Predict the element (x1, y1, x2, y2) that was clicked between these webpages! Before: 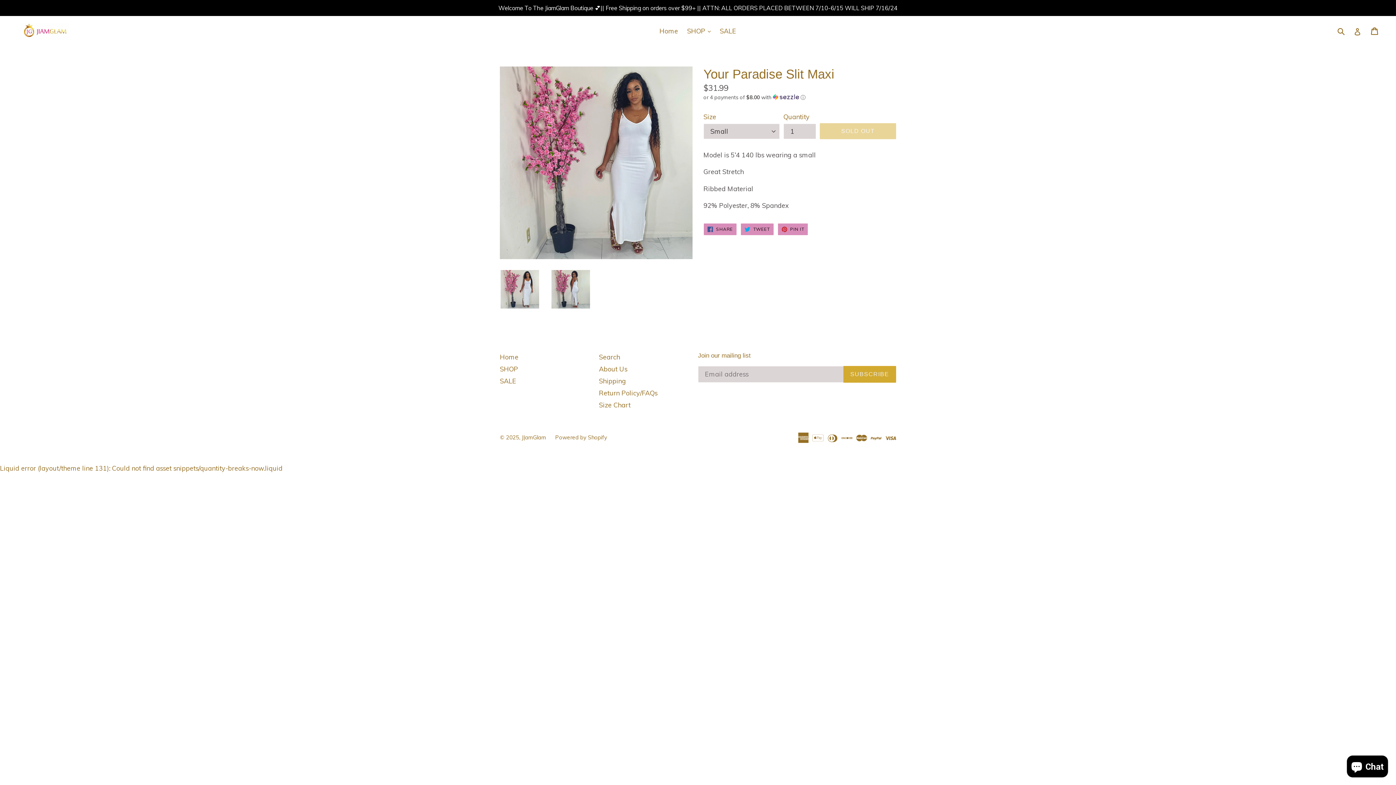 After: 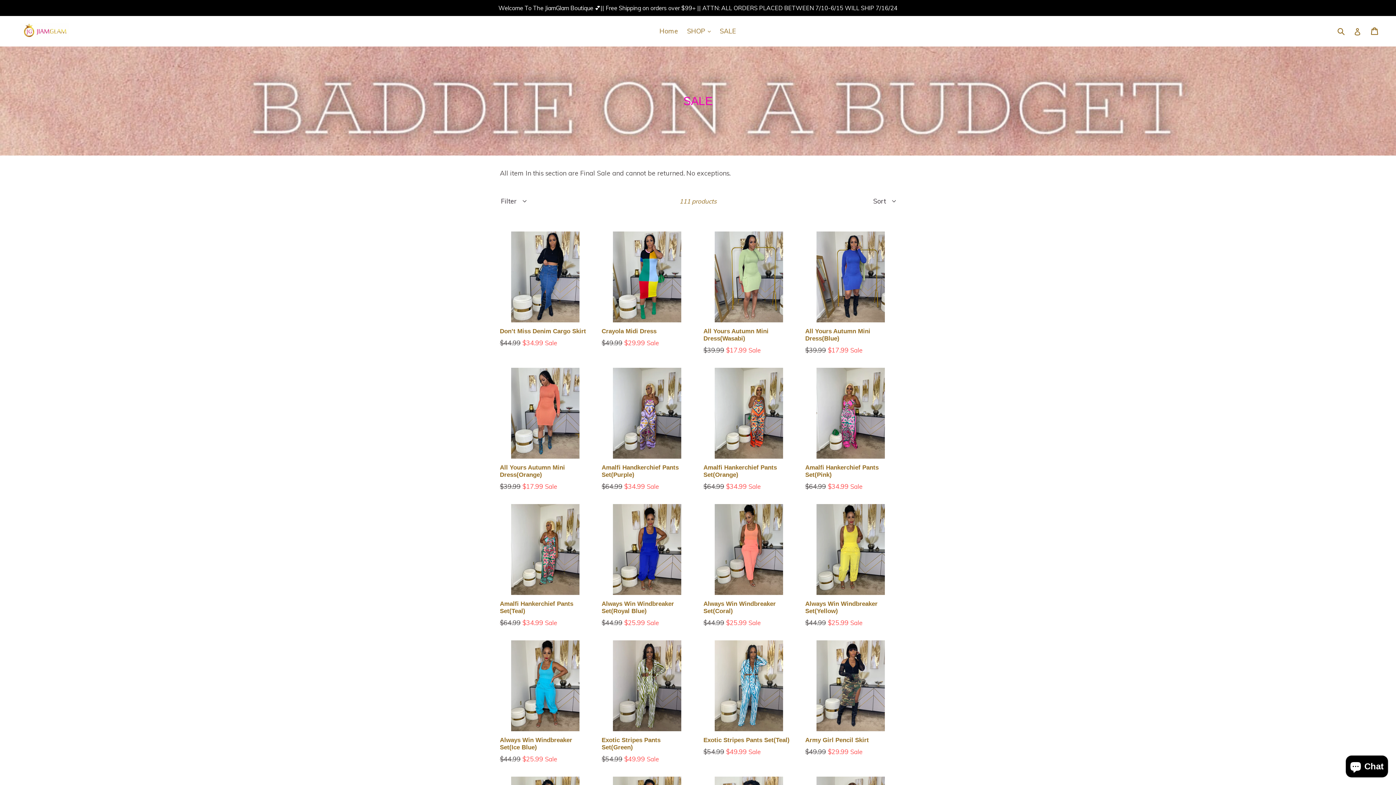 Action: bbox: (716, 25, 740, 37) label: SALE